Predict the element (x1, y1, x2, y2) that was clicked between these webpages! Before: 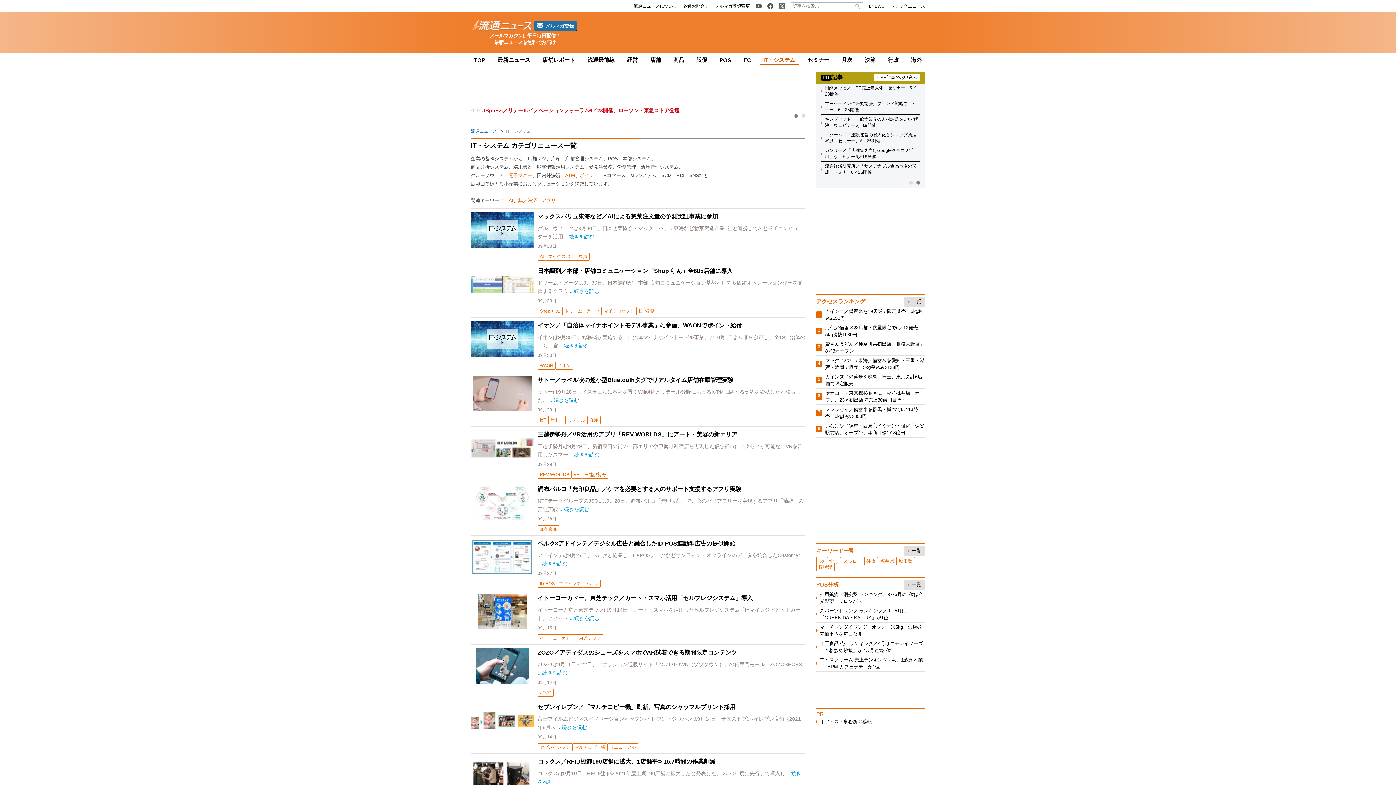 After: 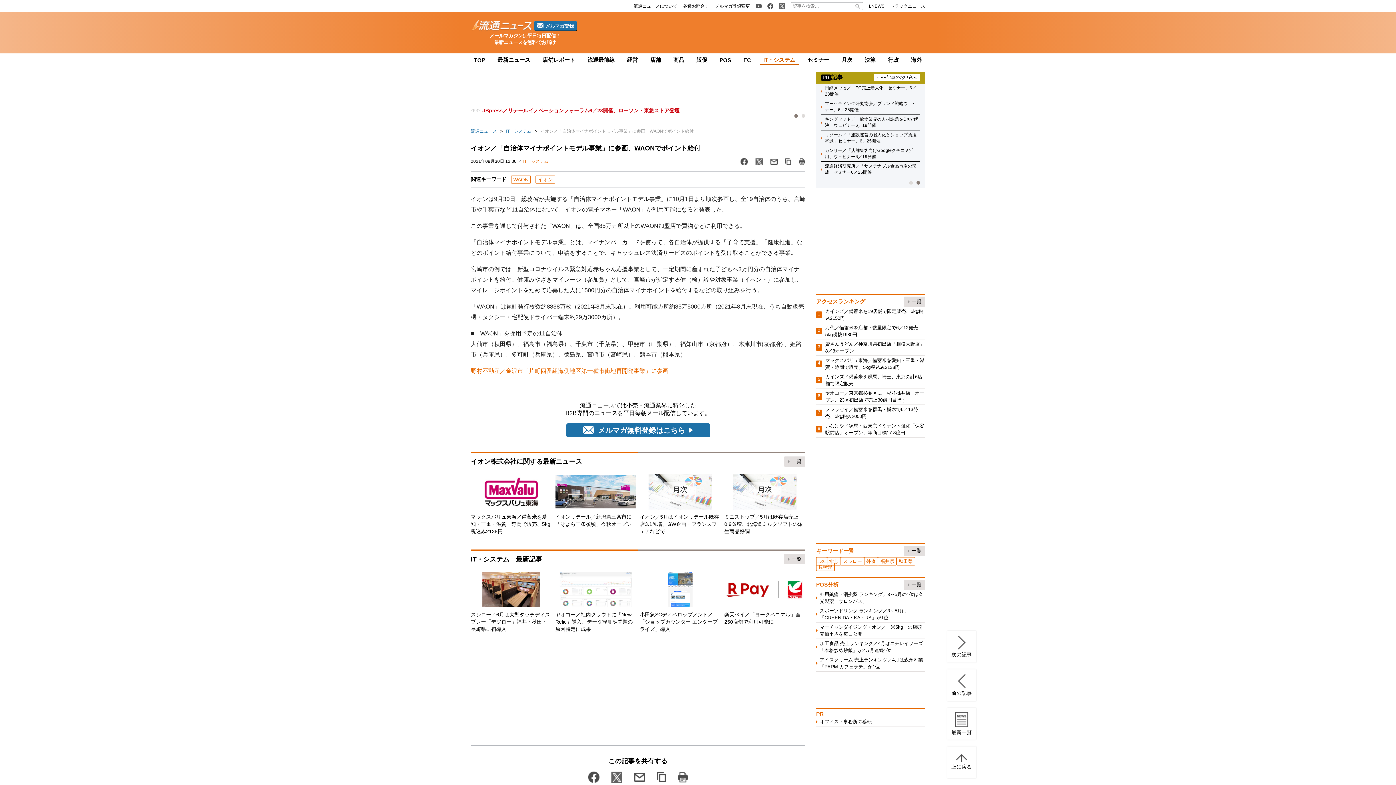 Action: bbox: (470, 321, 534, 356)